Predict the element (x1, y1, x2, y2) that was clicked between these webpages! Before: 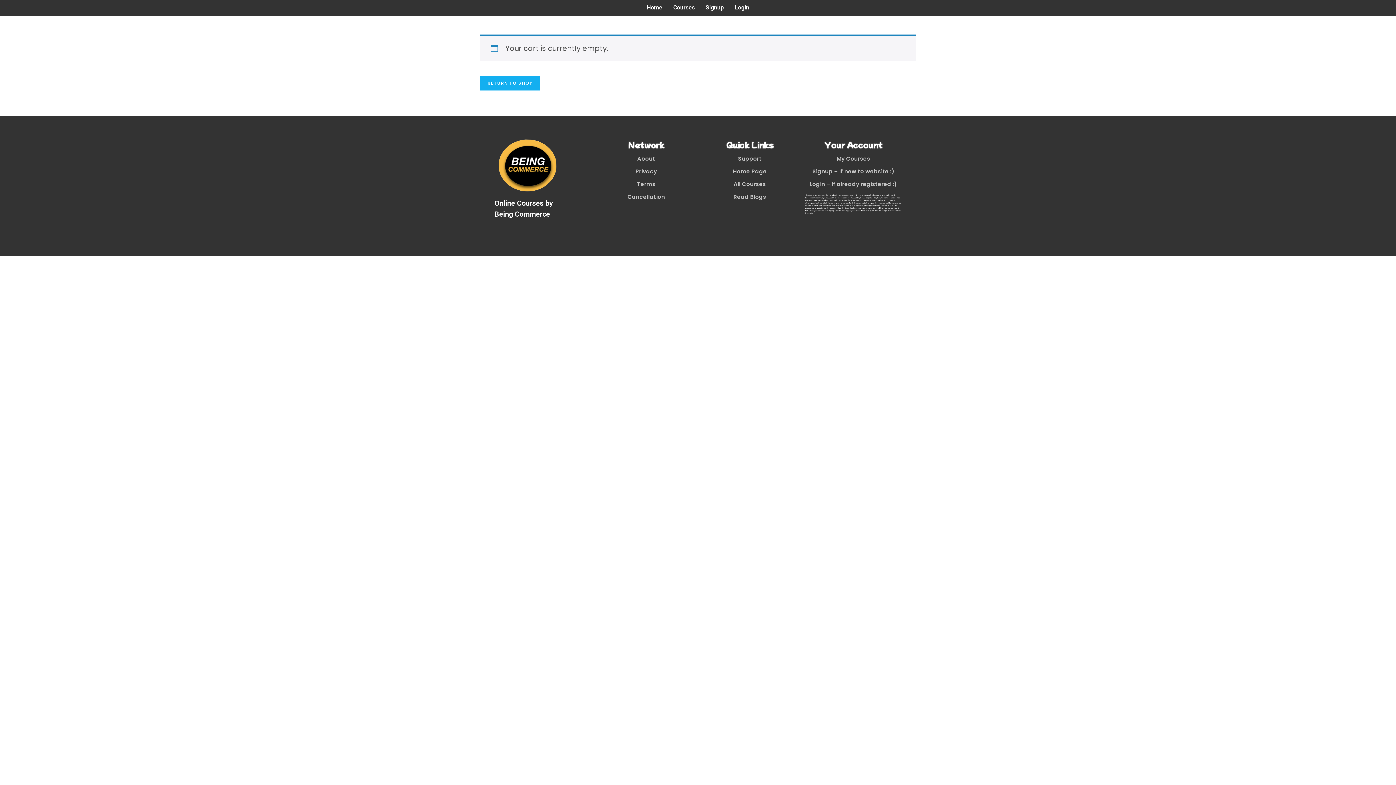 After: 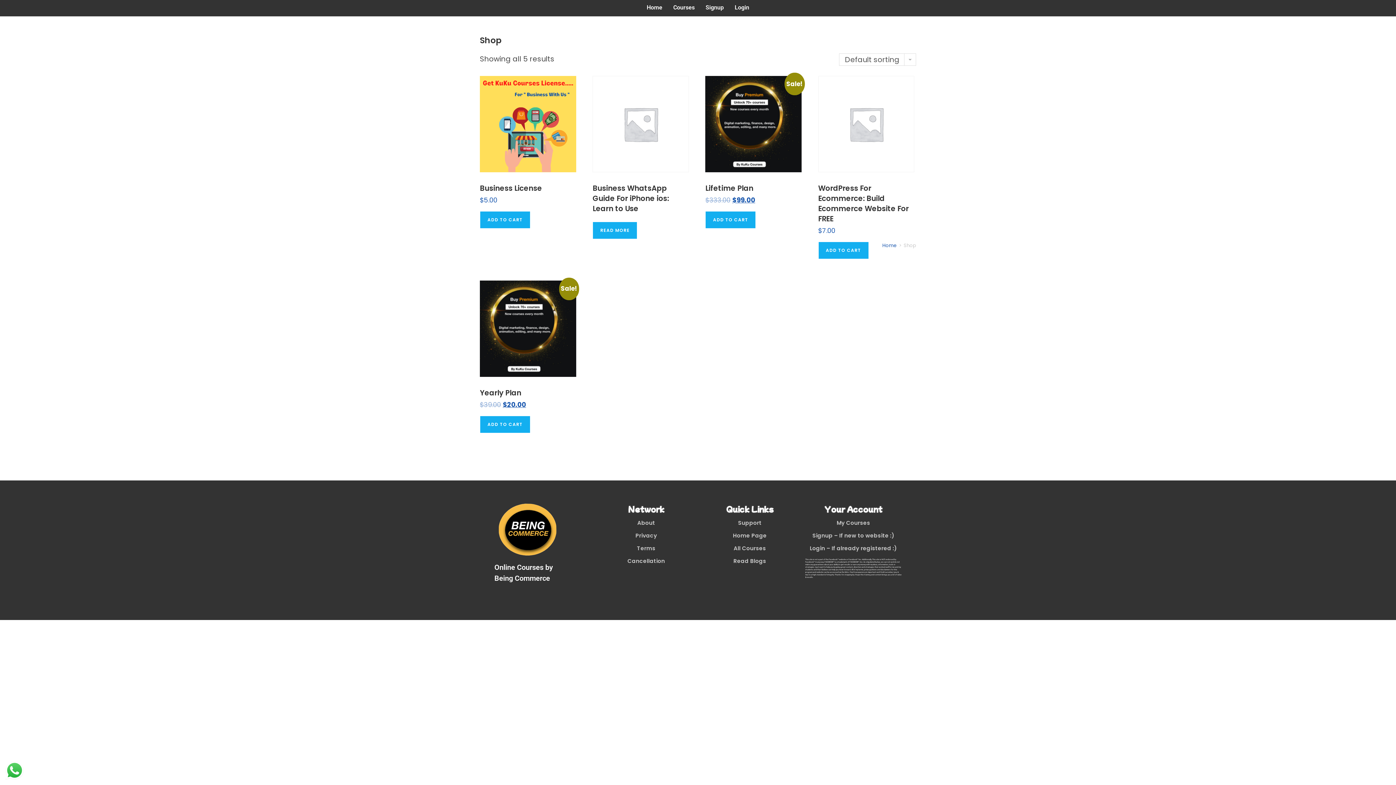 Action: bbox: (480, 75, 540, 90) label: RETURN TO SHOP